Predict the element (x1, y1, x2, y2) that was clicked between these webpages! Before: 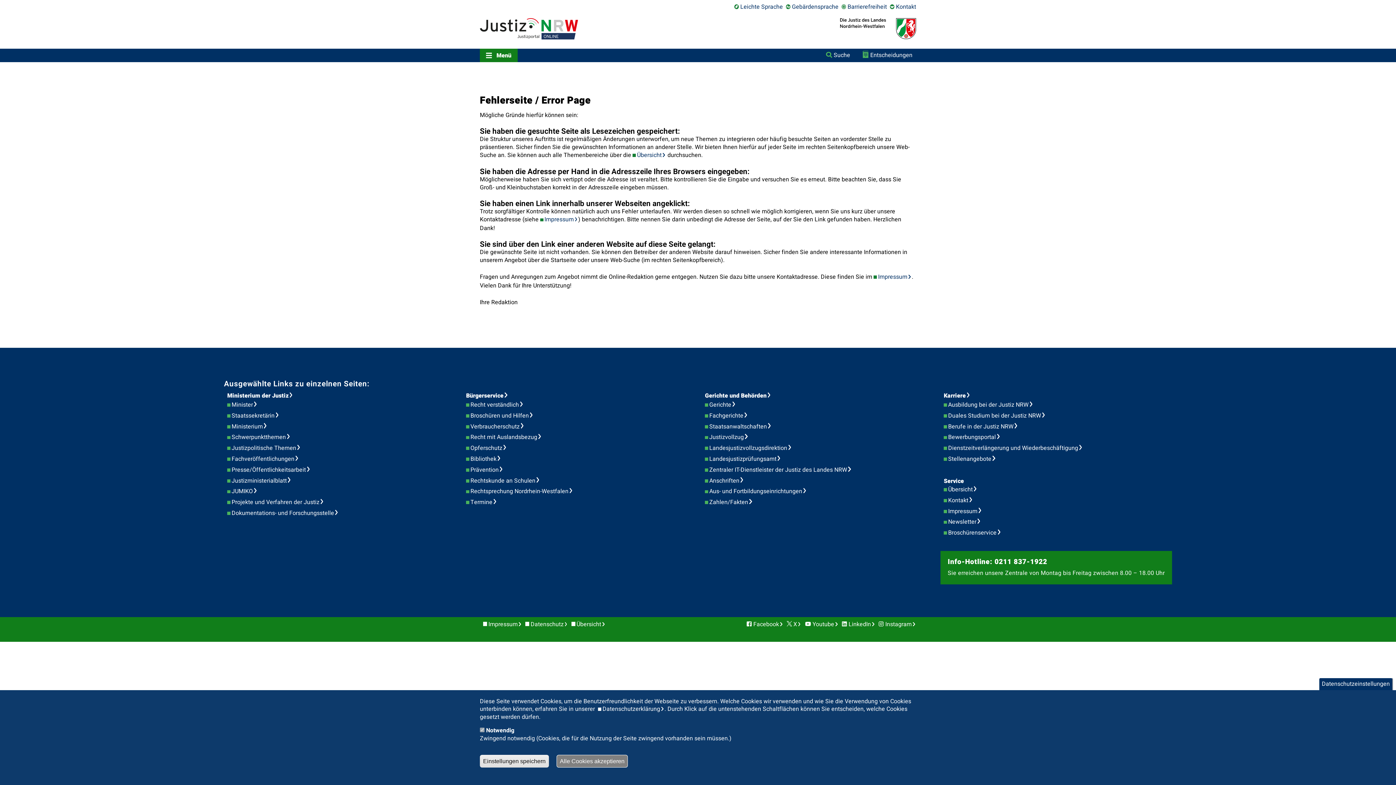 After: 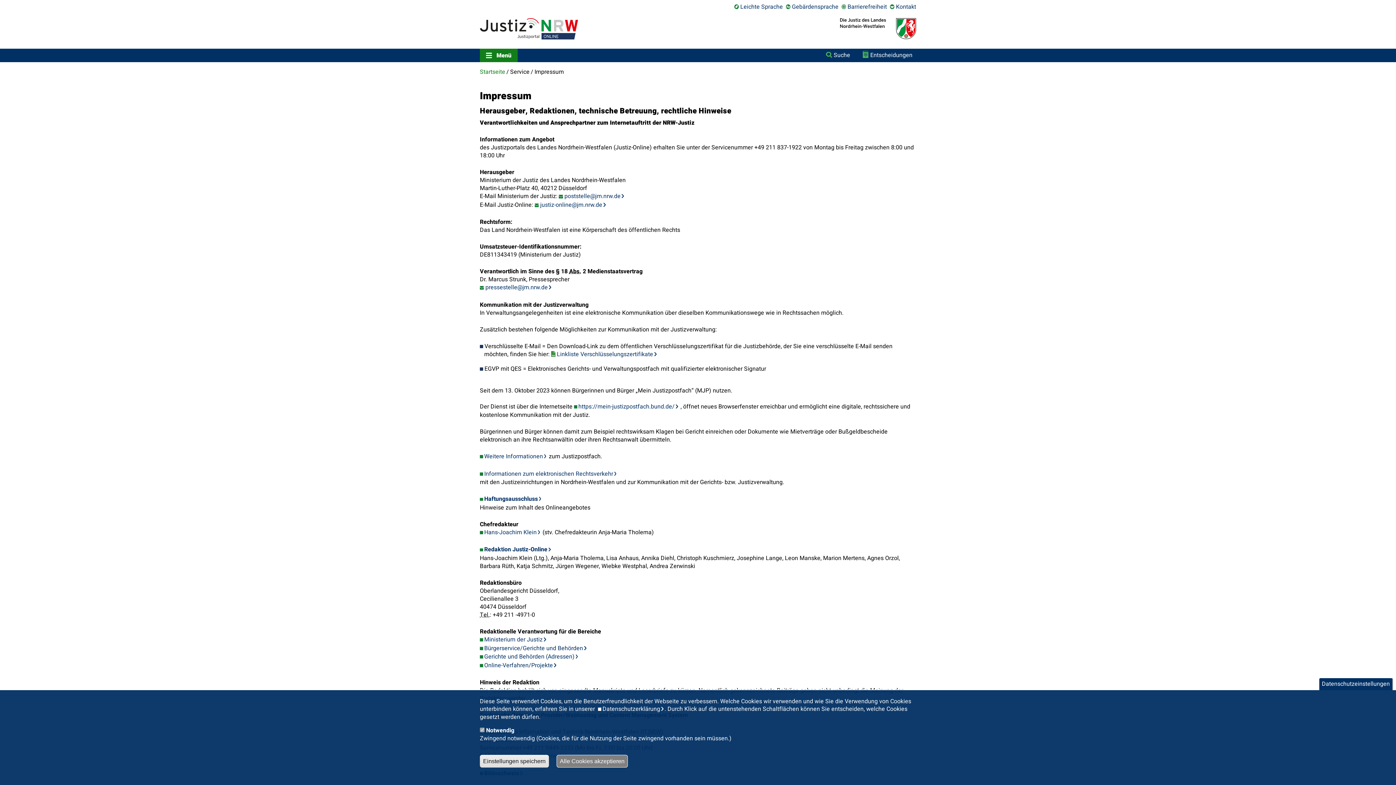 Action: bbox: (483, 620, 522, 628) label: Impressum